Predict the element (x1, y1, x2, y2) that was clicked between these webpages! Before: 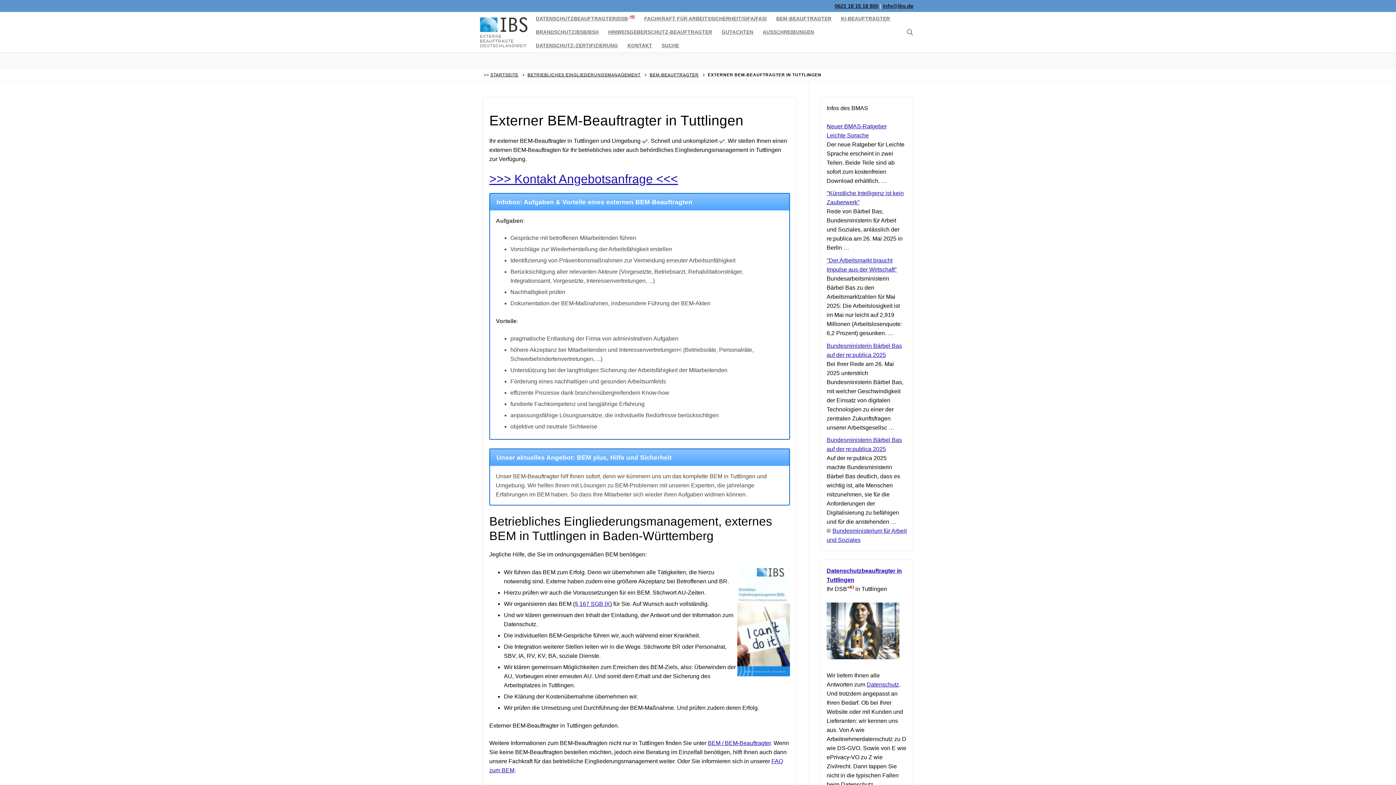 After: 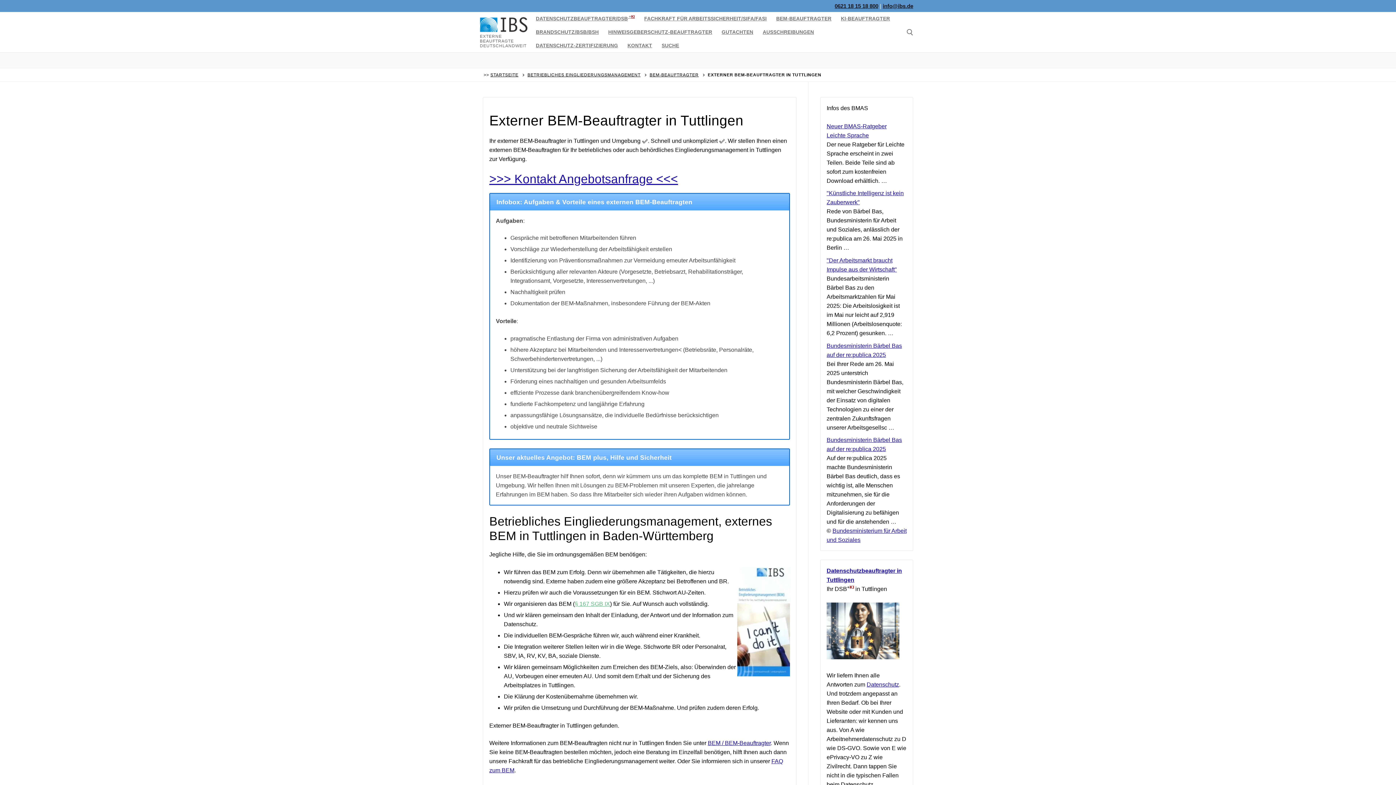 Action: bbox: (574, 601, 610, 607) label: § 167 SGB IX